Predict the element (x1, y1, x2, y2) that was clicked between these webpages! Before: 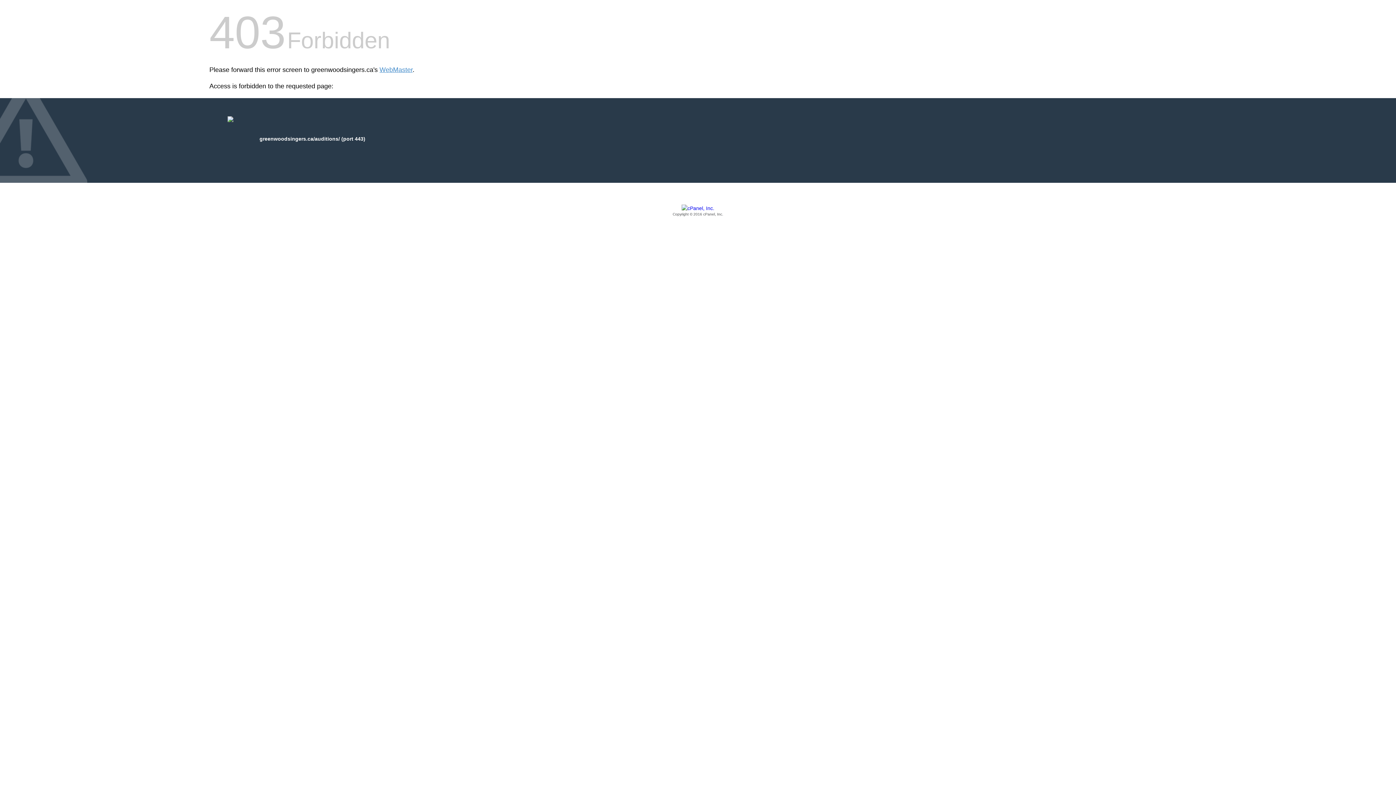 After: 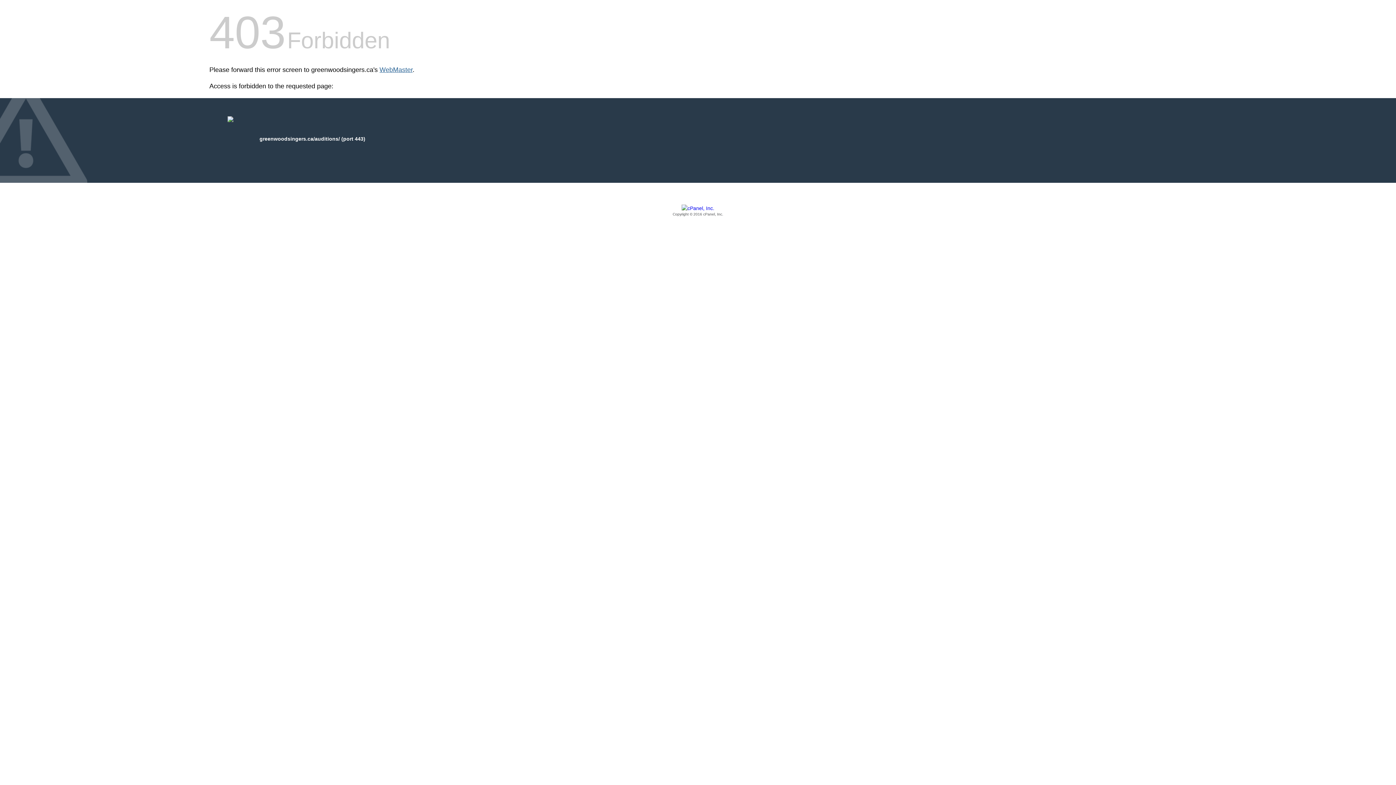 Action: bbox: (379, 66, 412, 73) label: WebMaster